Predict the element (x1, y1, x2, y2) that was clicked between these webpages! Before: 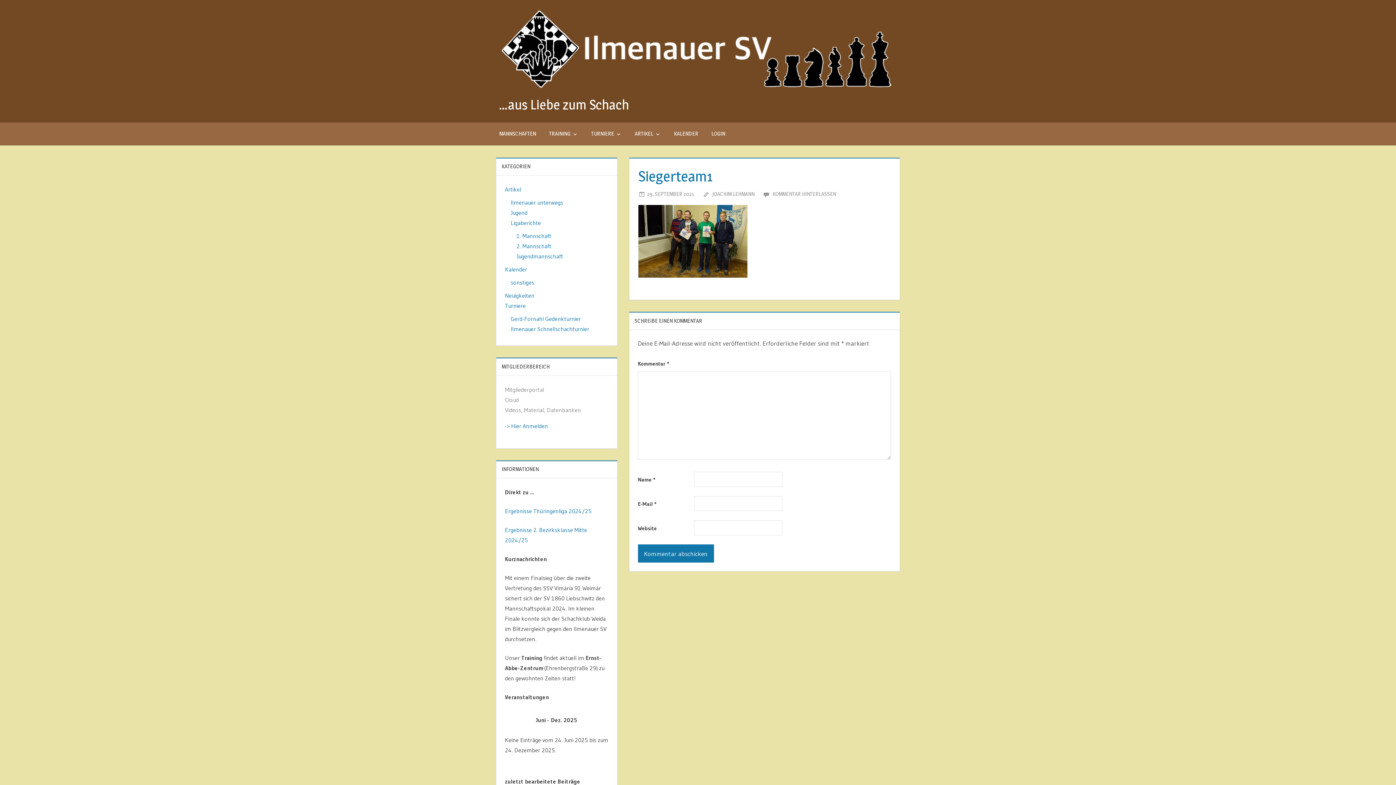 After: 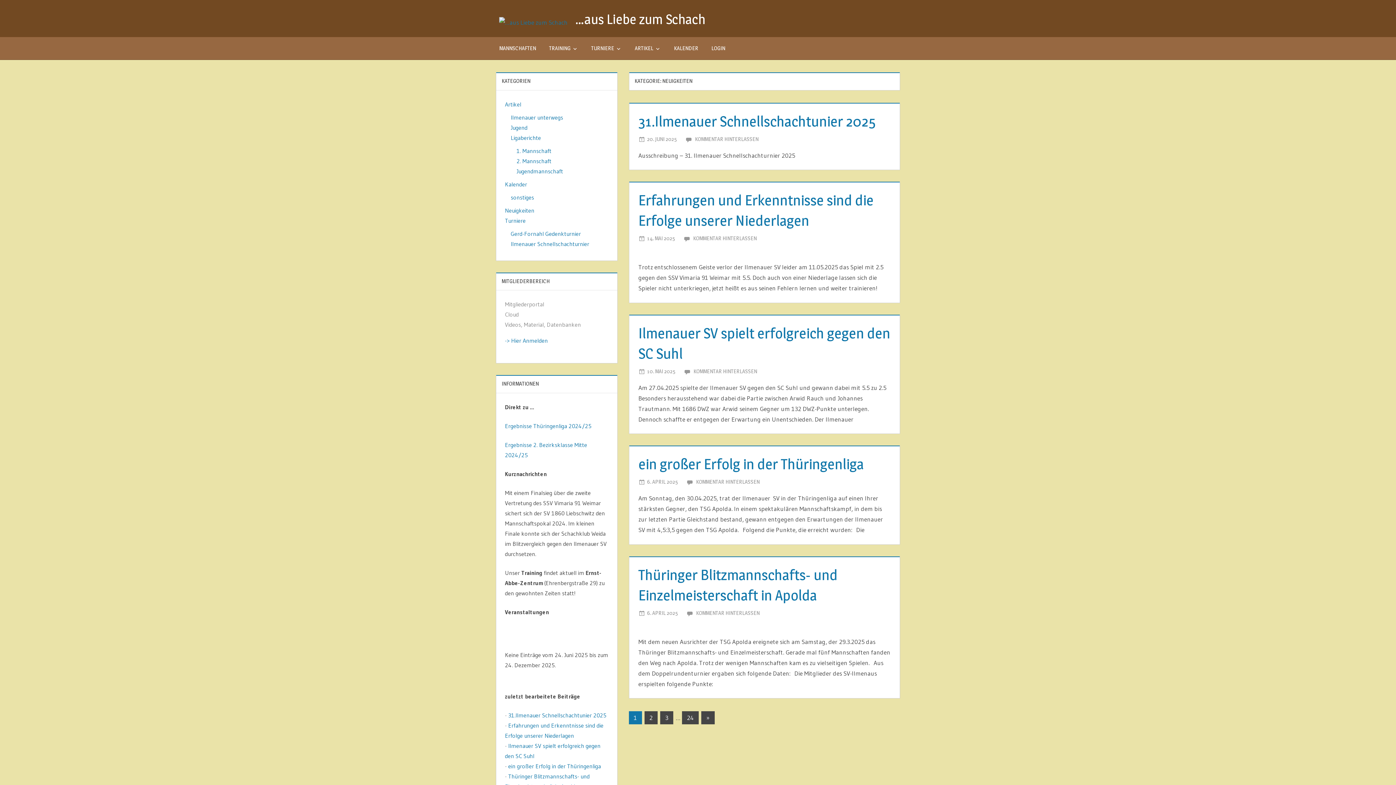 Action: label: Neuigkeiten bbox: (505, 292, 534, 299)